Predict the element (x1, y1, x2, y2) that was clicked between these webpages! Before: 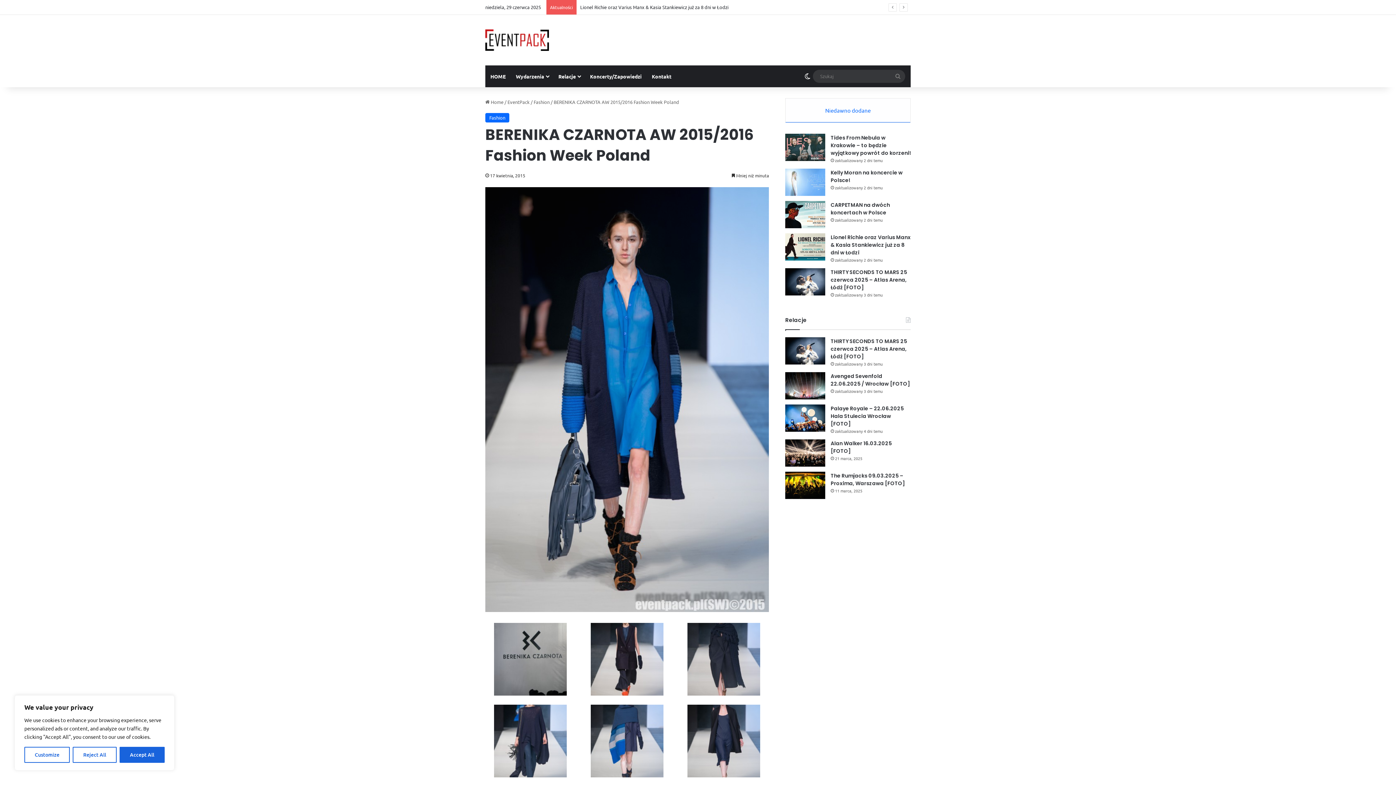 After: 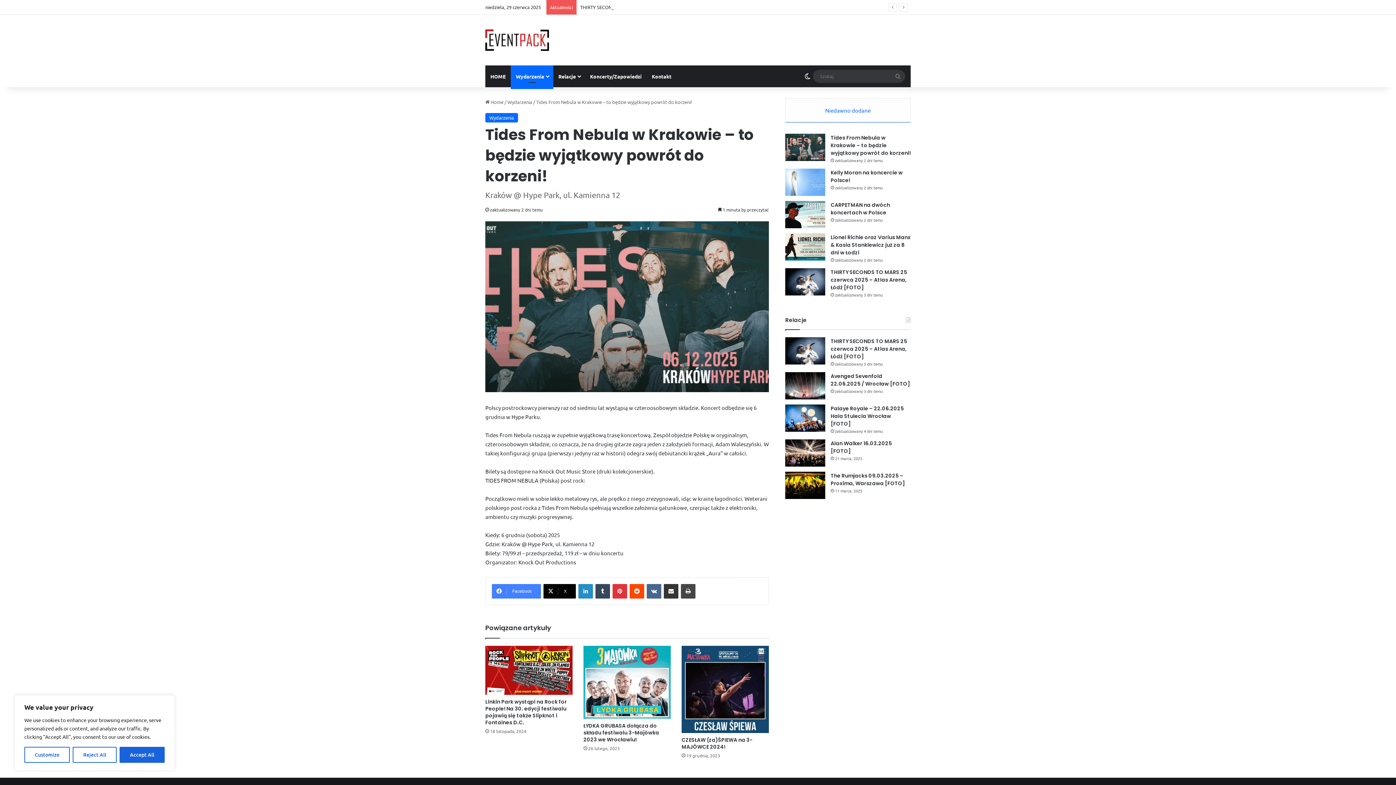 Action: label: Tides From Nebula w Krakowie – to będzie wyjątkowy powrót do korzeni! bbox: (785, 133, 825, 161)